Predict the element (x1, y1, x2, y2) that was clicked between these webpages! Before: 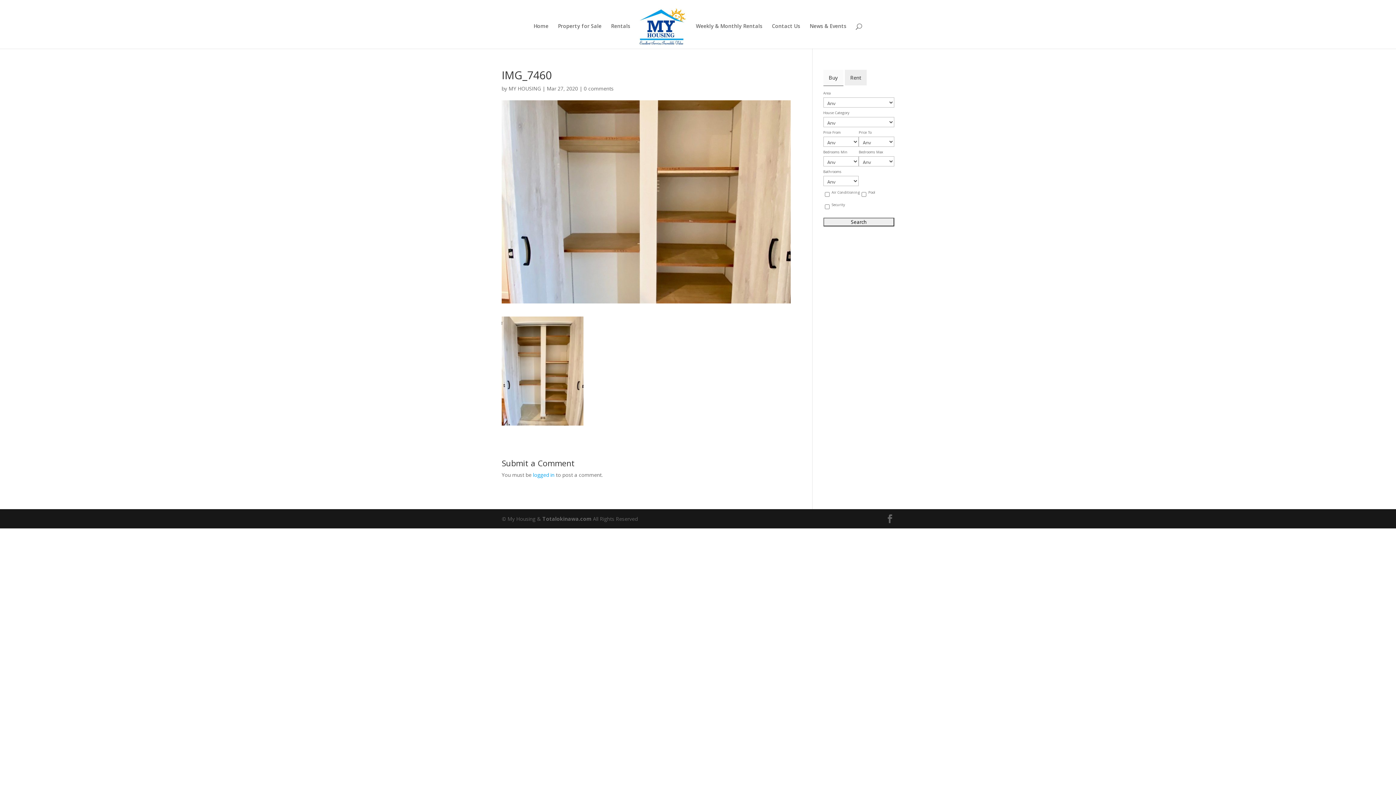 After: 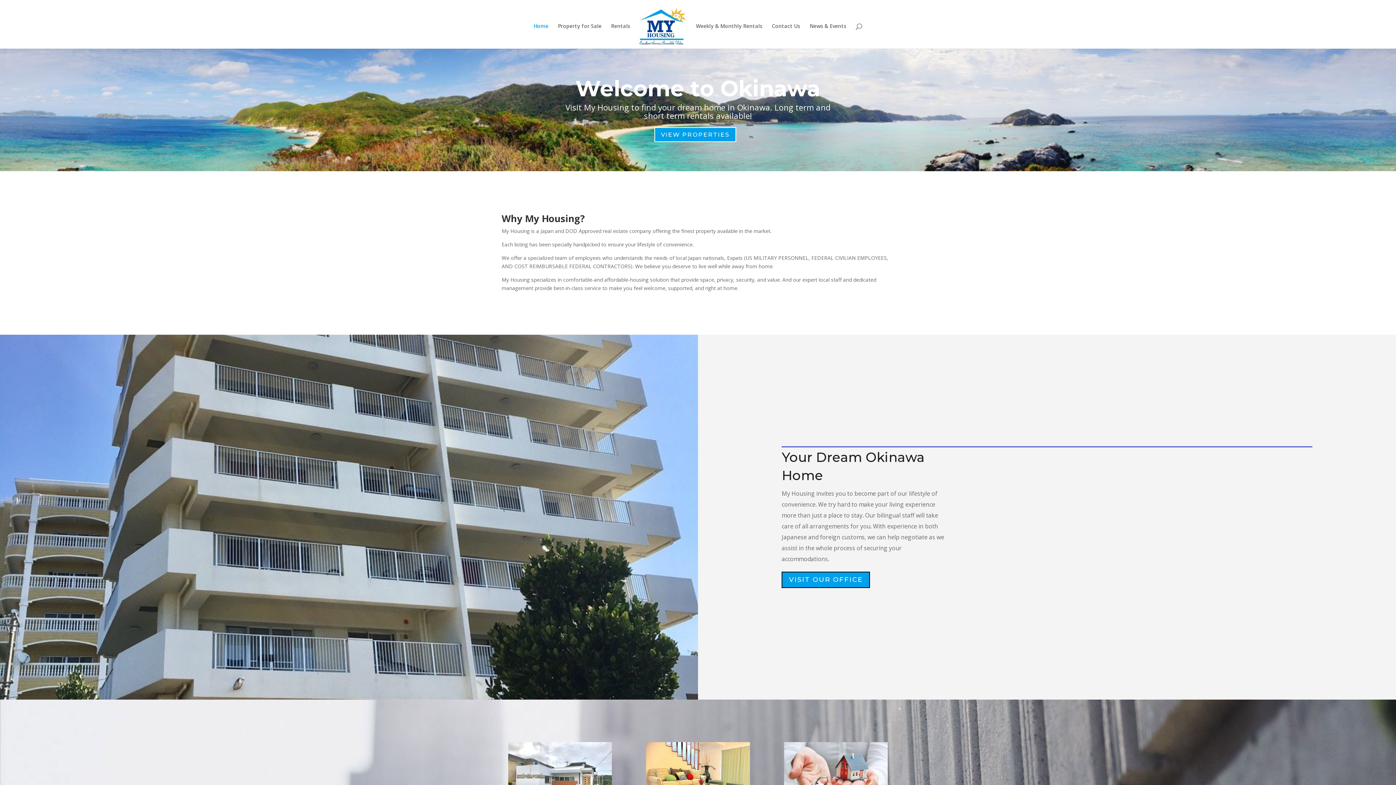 Action: label: Home bbox: (533, 23, 548, 48)